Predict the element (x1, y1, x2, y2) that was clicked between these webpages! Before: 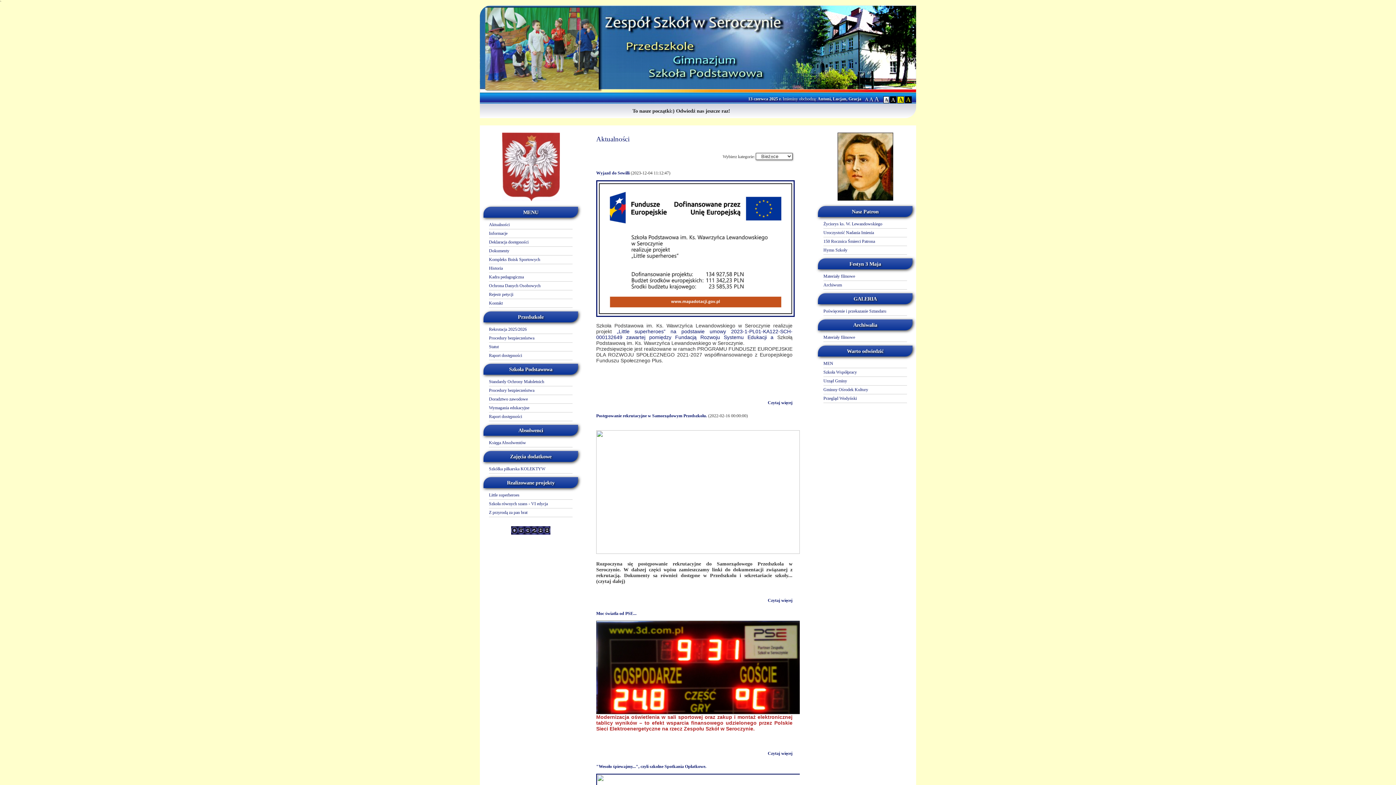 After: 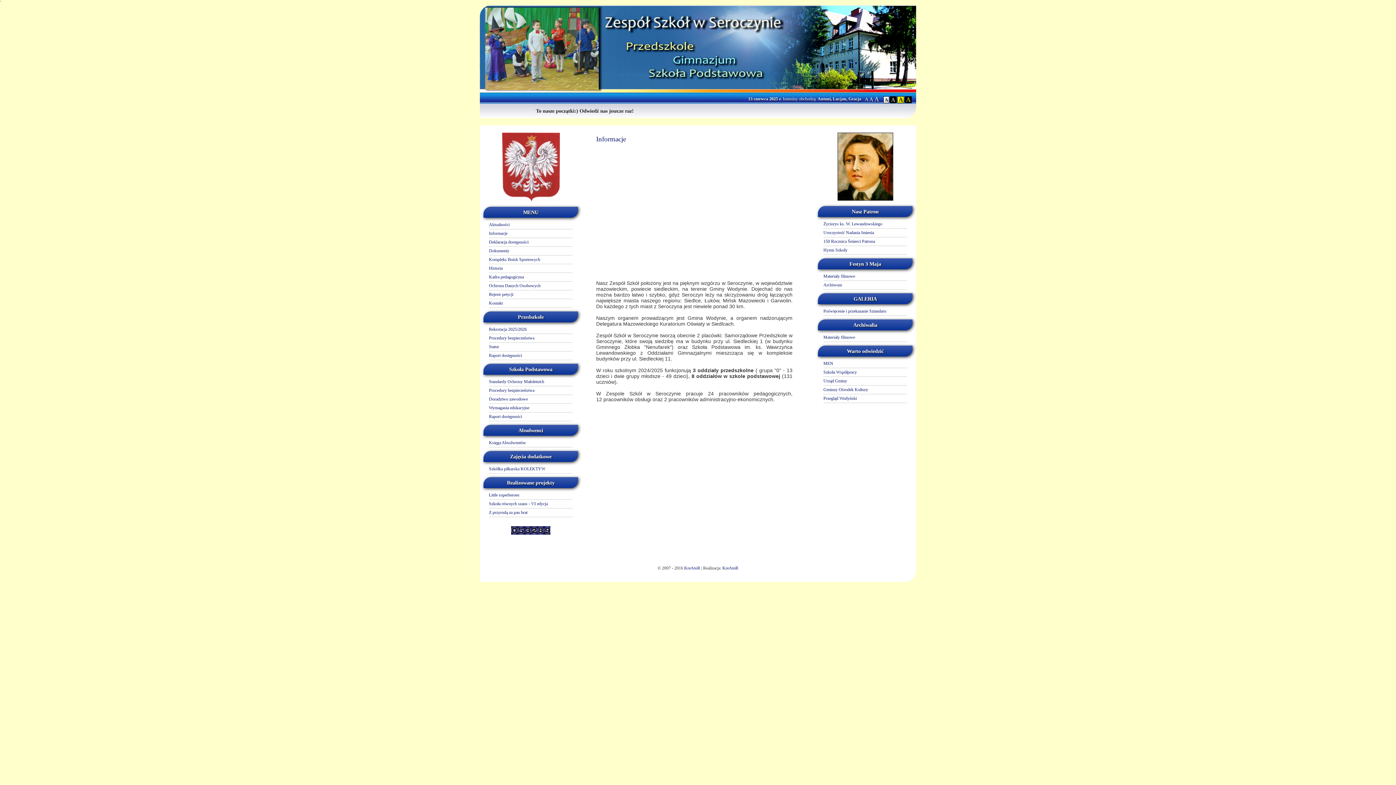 Action: bbox: (489, 230, 572, 236) label: Informacje